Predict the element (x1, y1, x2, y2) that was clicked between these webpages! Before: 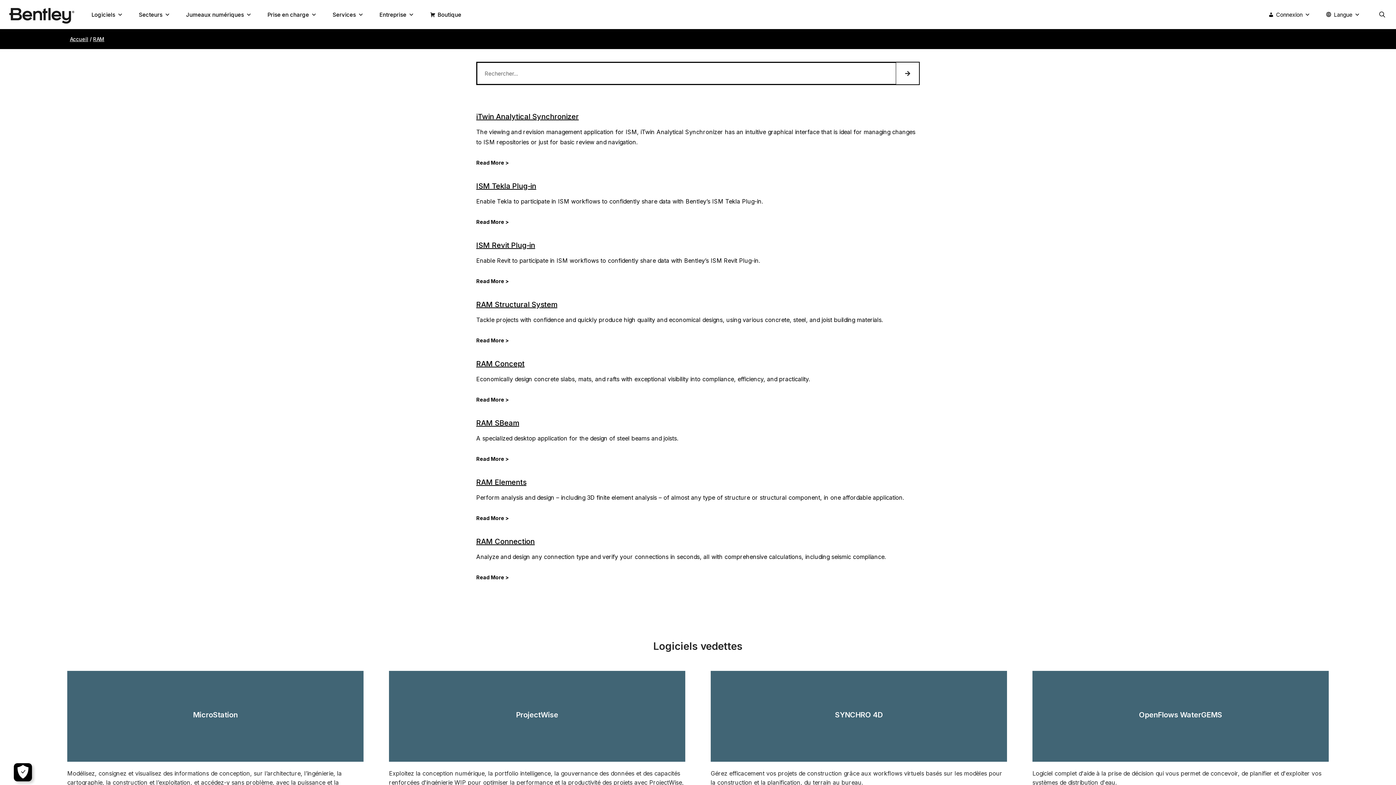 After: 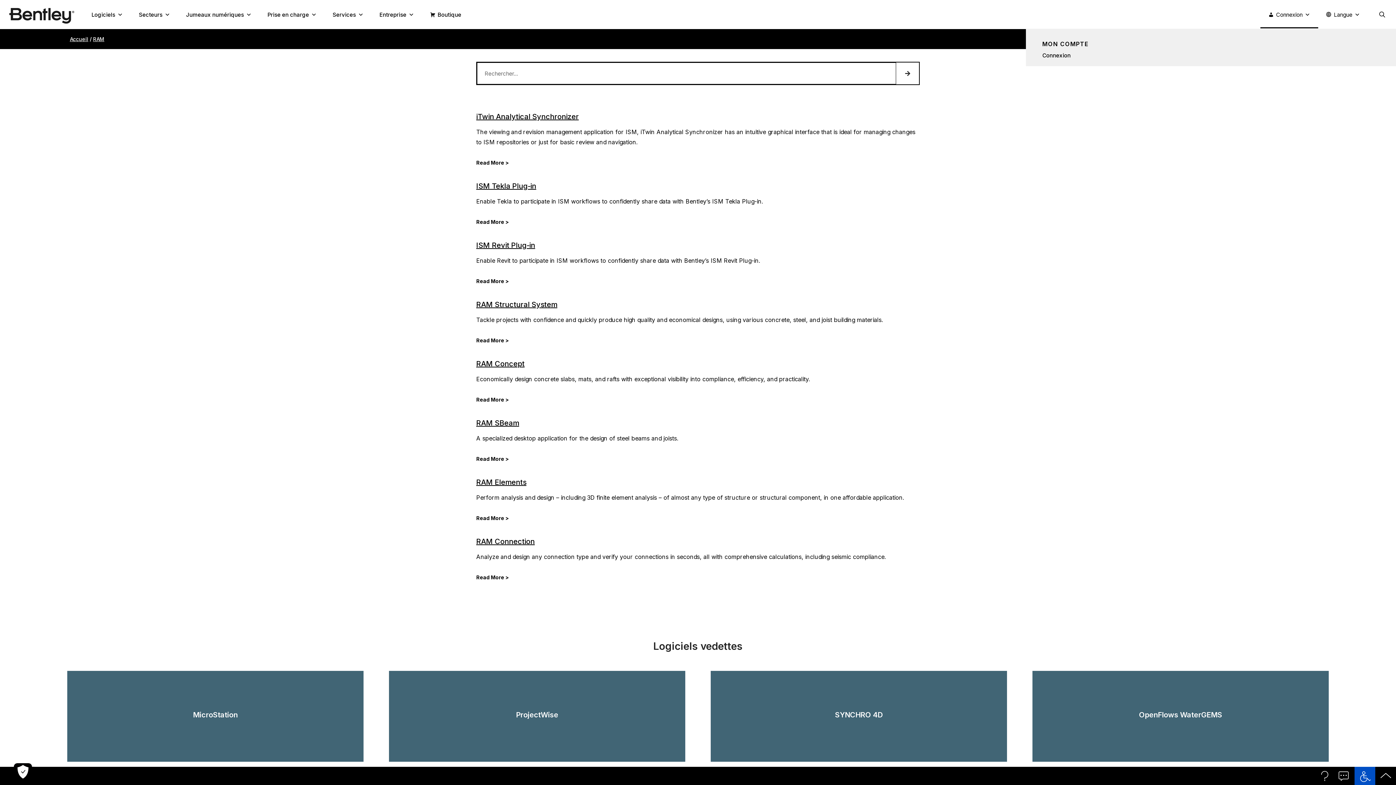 Action: label: Connexion bbox: (1260, 1, 1318, 28)